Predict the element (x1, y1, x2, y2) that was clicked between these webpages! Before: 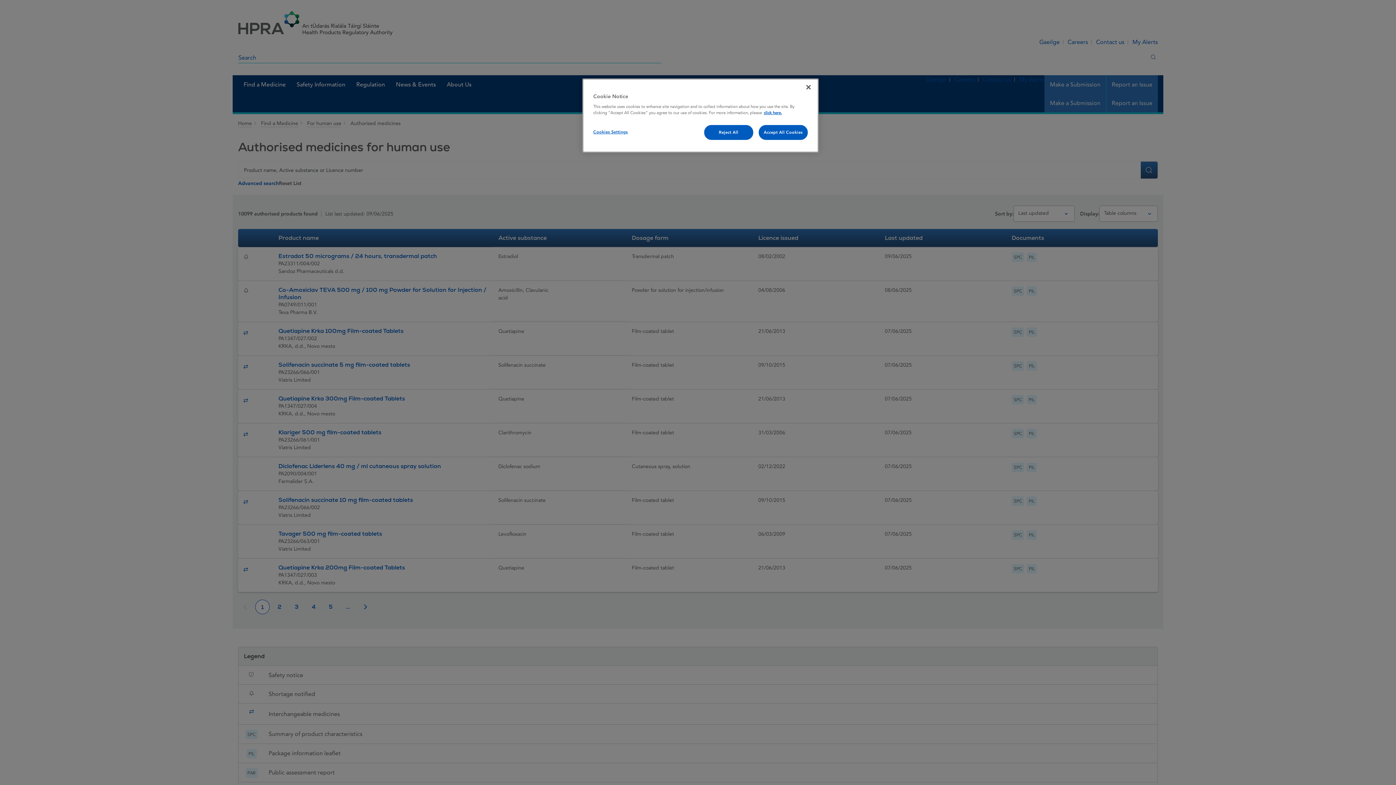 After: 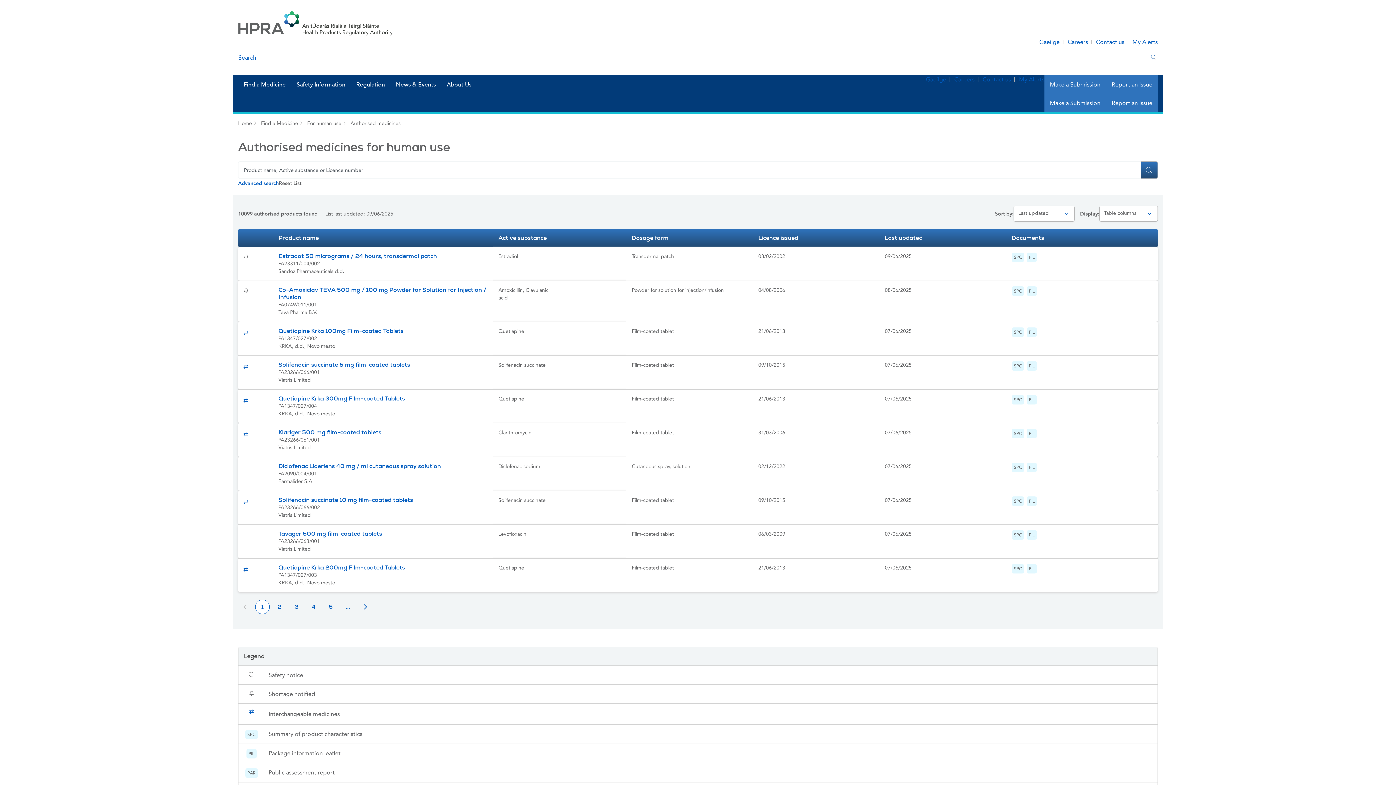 Action: label: Reject All bbox: (704, 125, 753, 140)